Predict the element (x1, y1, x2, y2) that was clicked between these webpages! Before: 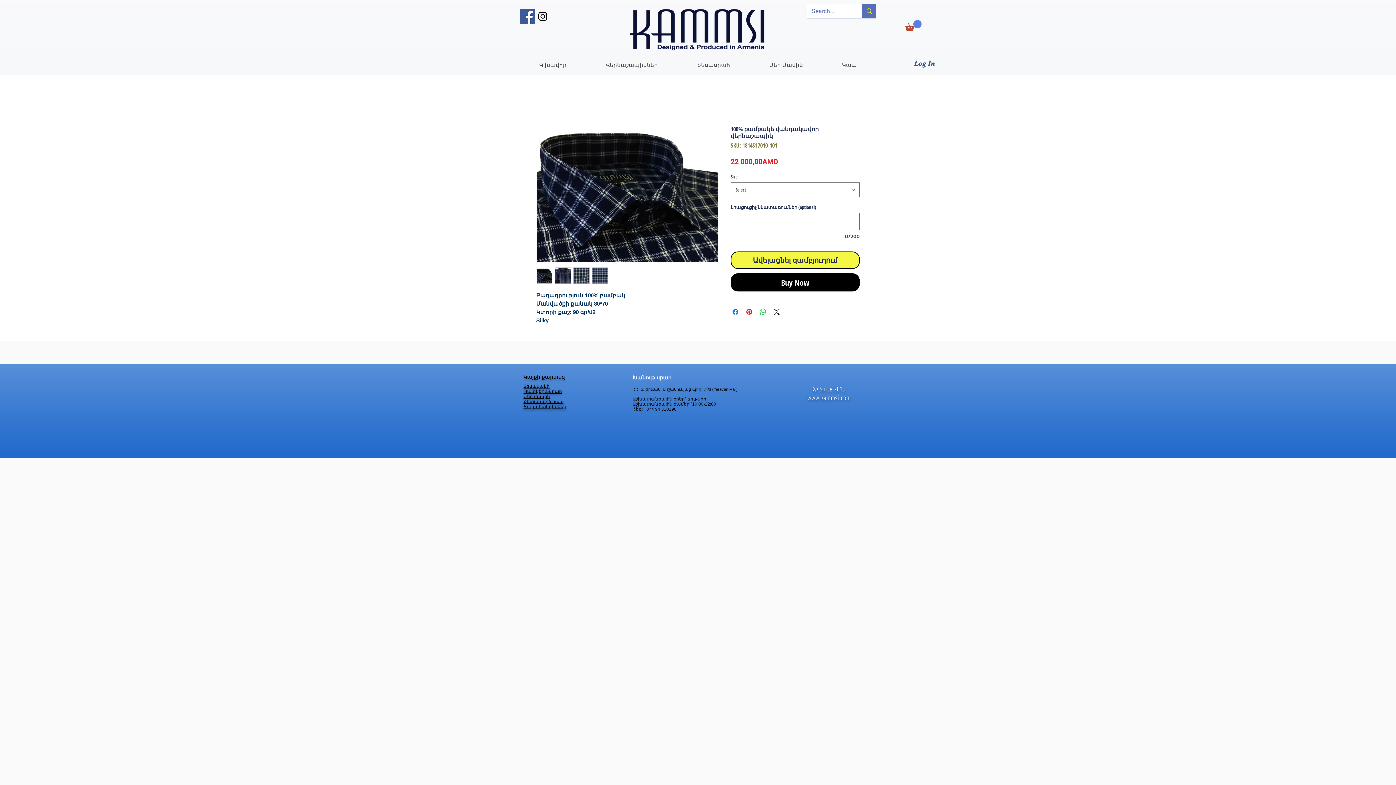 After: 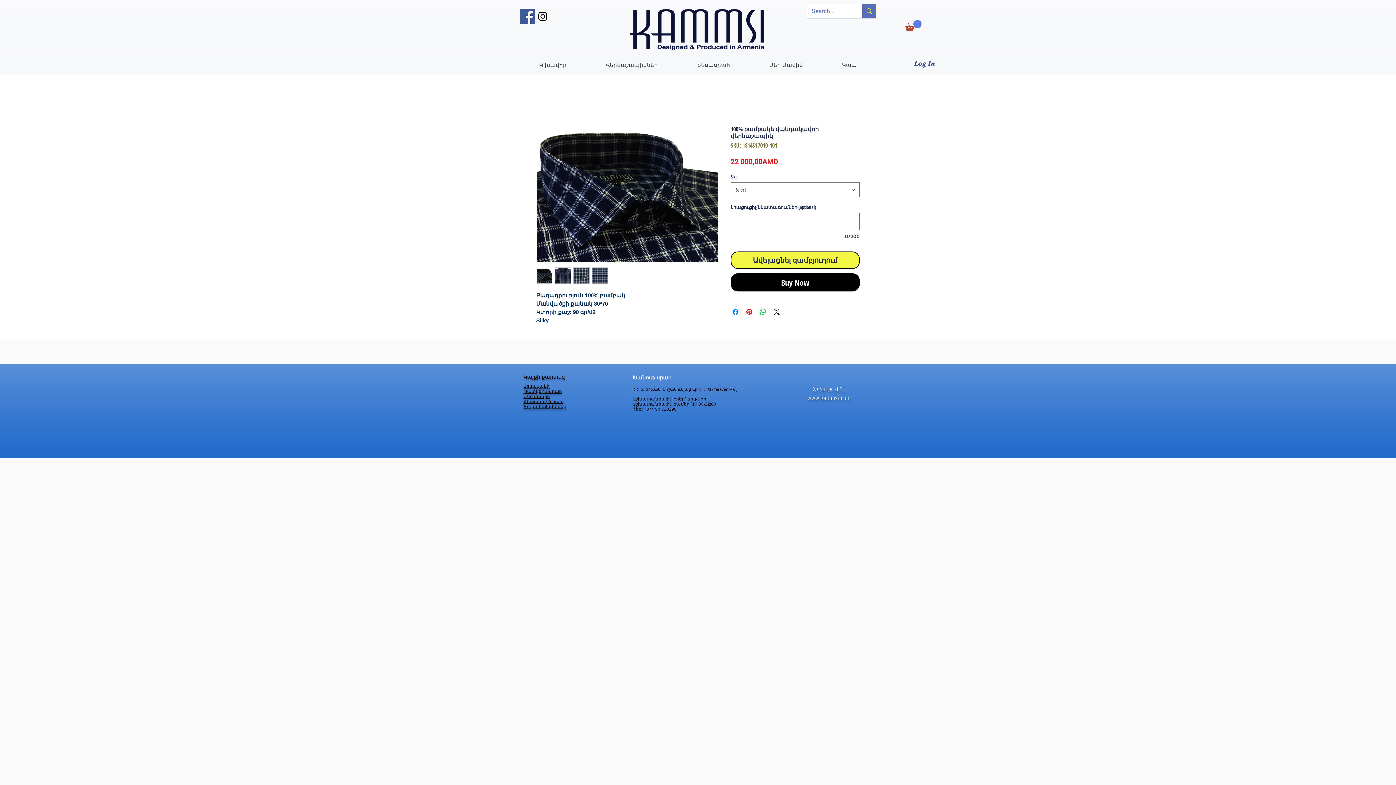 Action: bbox: (536, 267, 552, 284)